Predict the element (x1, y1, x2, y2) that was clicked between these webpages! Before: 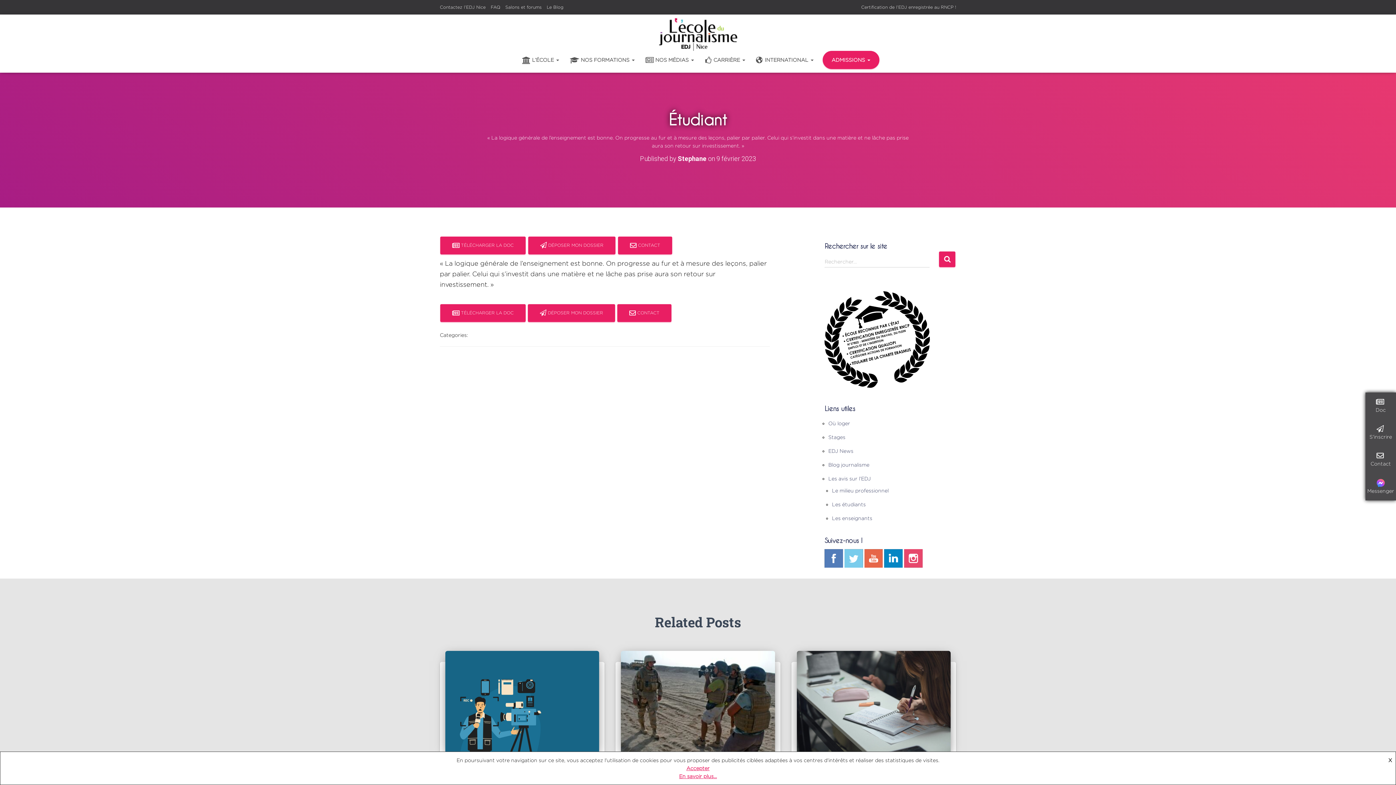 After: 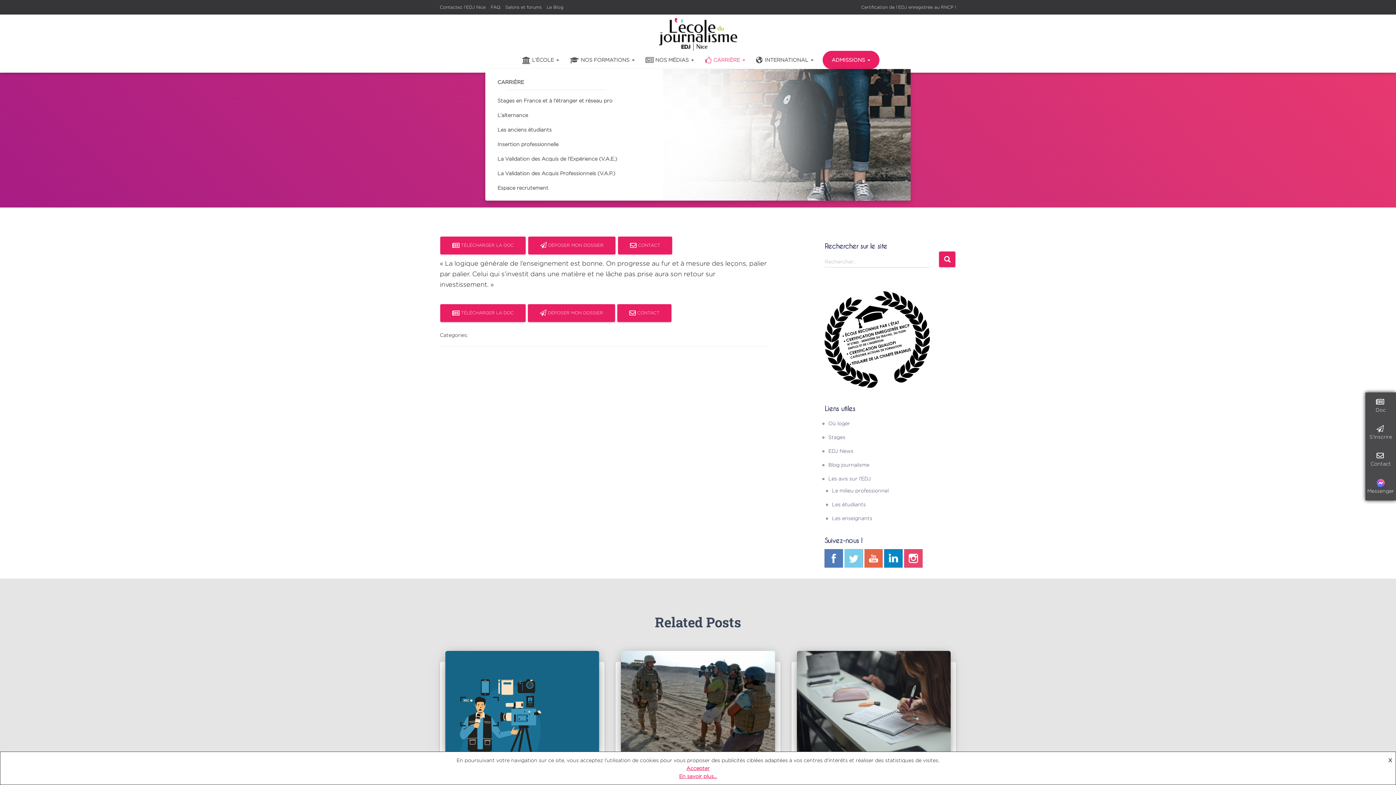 Action: label: CARRIÈRE  bbox: (699, 50, 750, 69)